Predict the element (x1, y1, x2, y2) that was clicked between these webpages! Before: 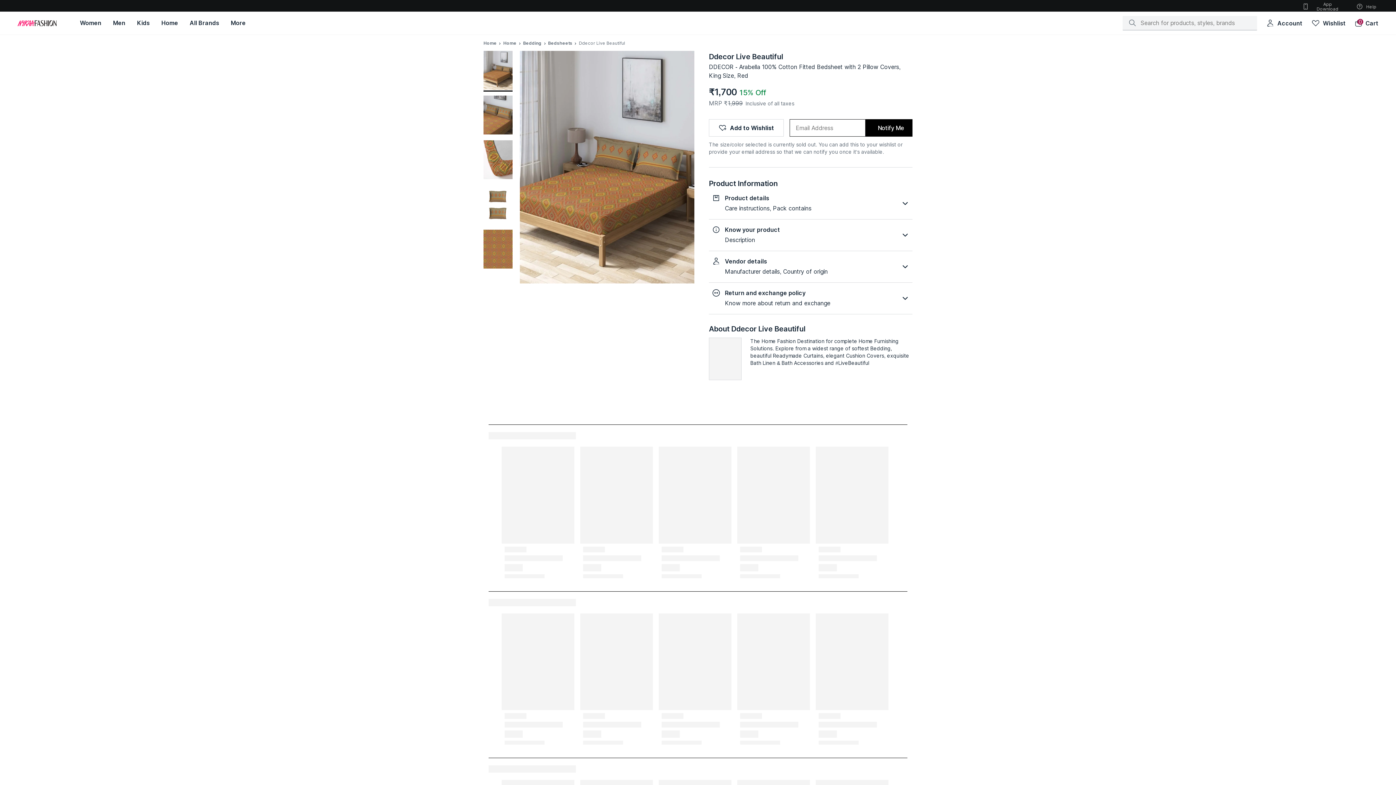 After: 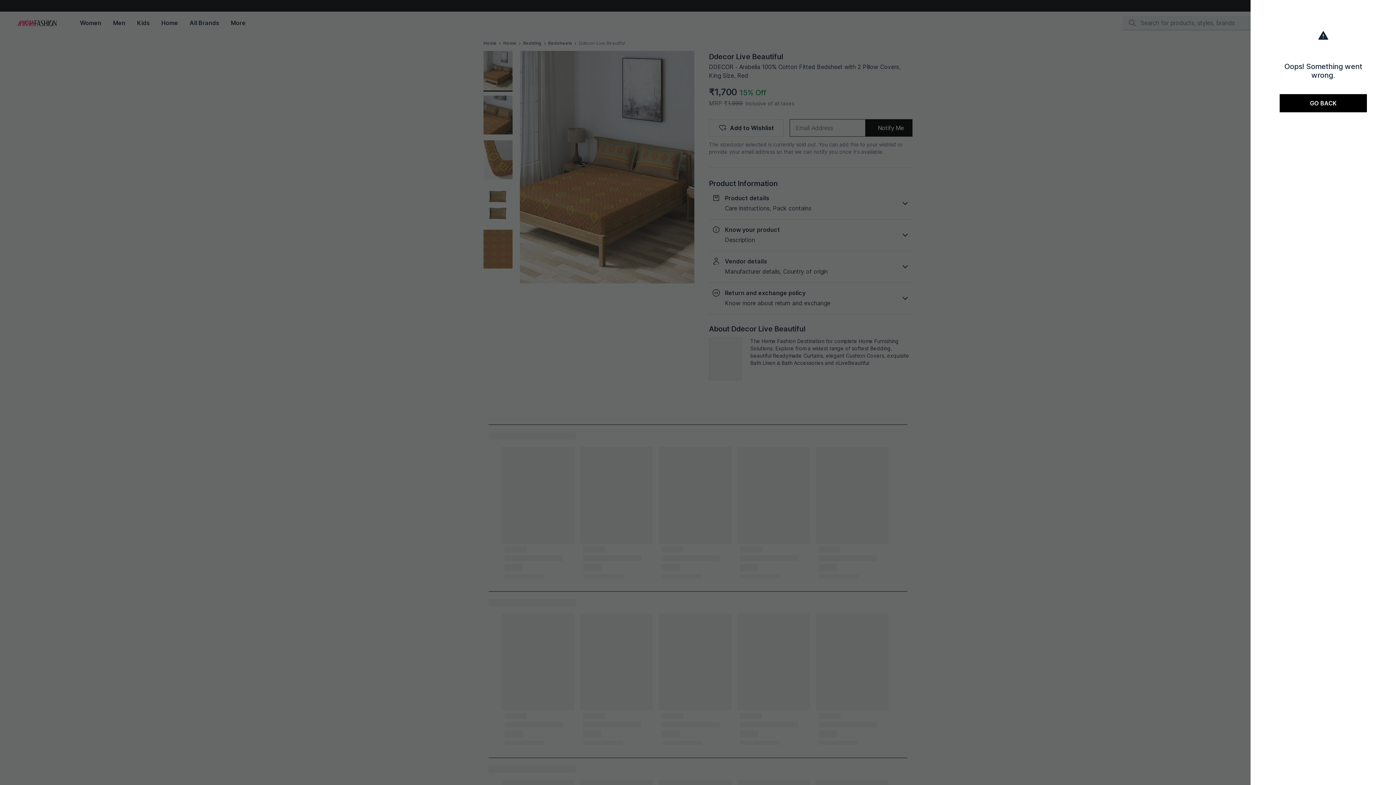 Action: bbox: (1354, 18, 1378, 27) label: cart